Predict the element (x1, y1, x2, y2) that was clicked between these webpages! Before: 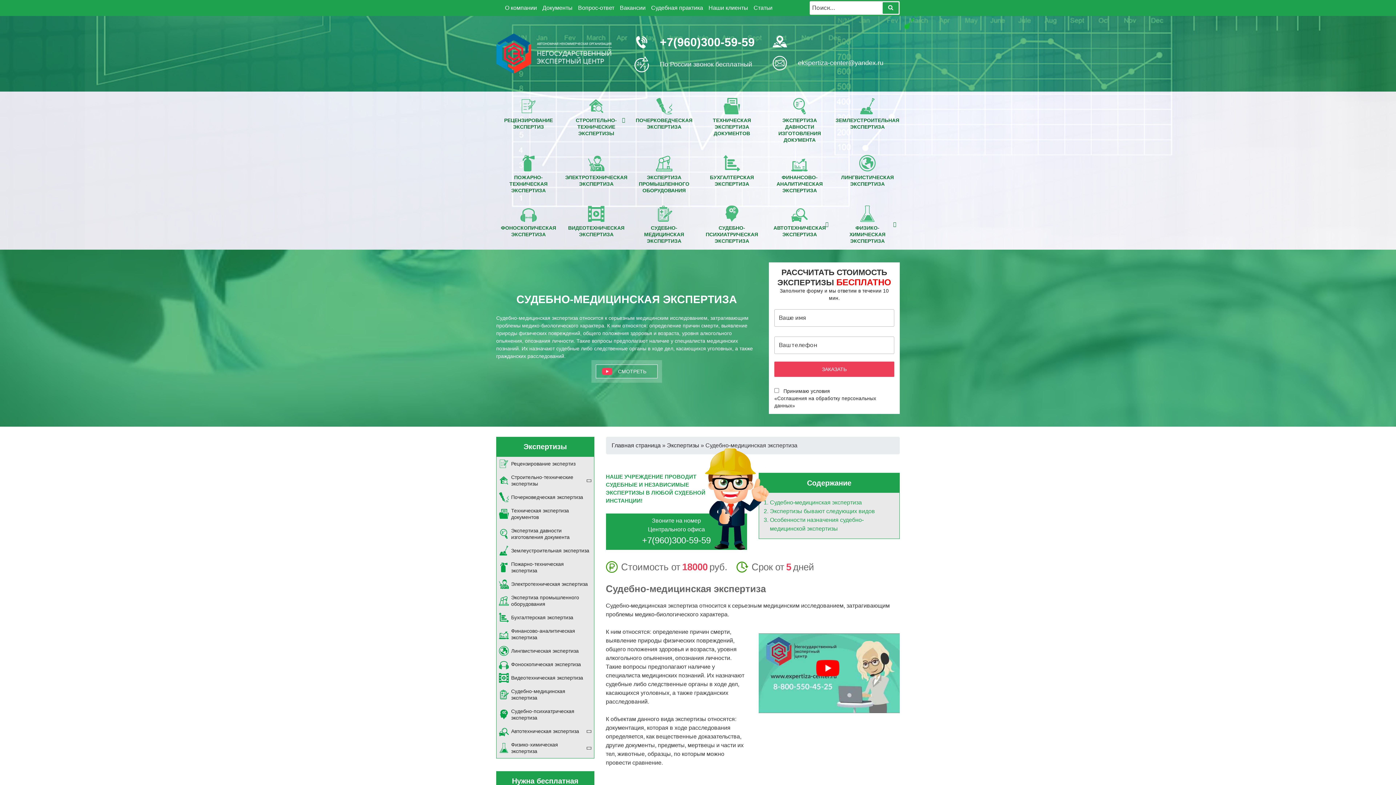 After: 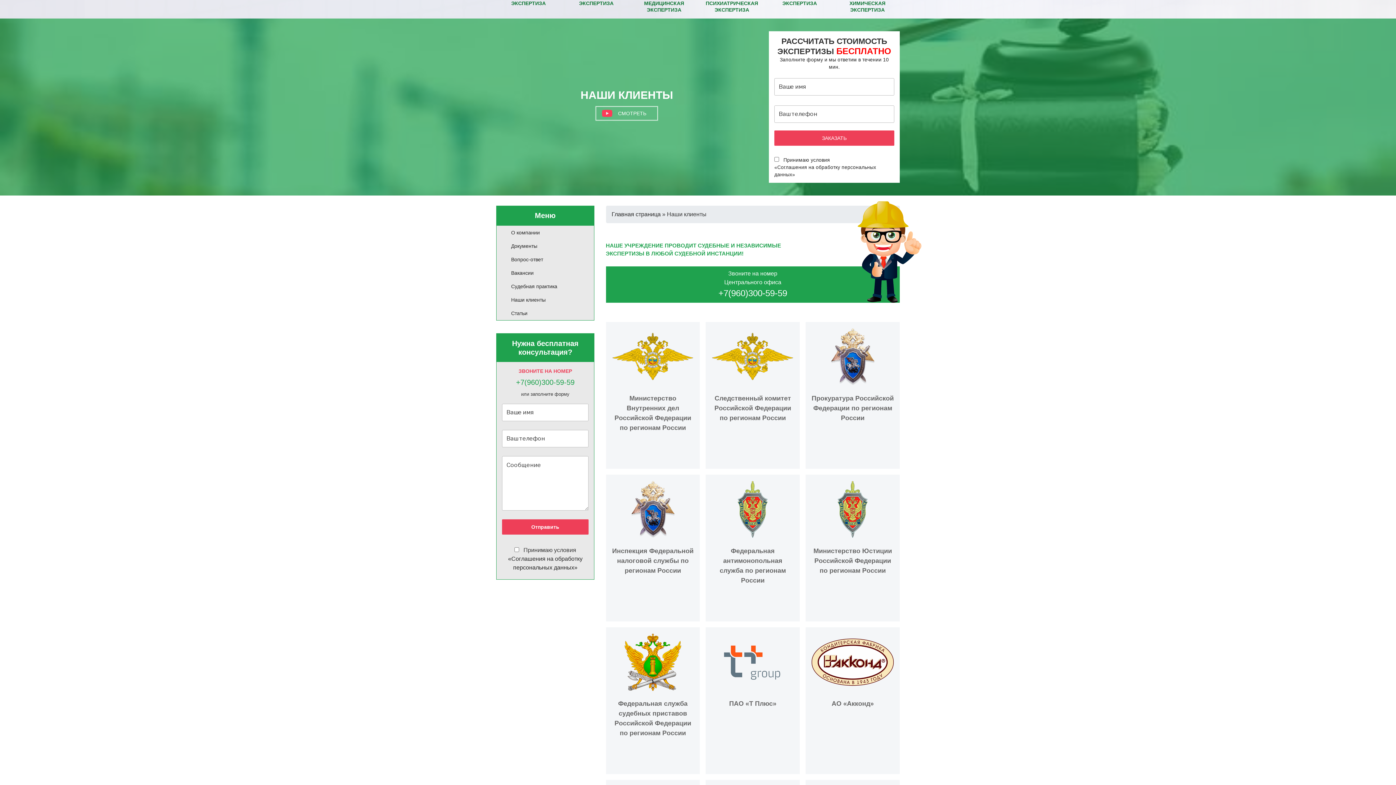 Action: bbox: (708, 4, 748, 10) label: Наши клиенты